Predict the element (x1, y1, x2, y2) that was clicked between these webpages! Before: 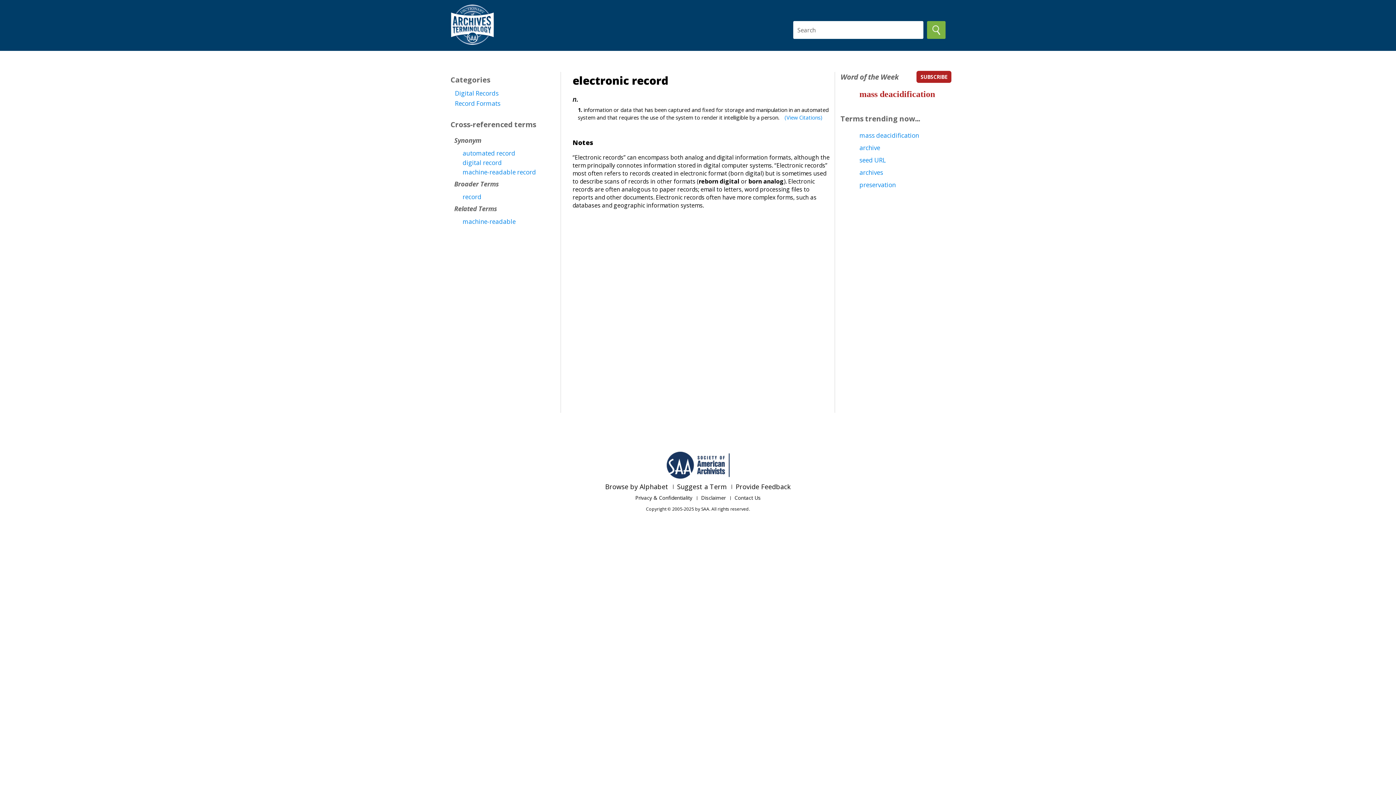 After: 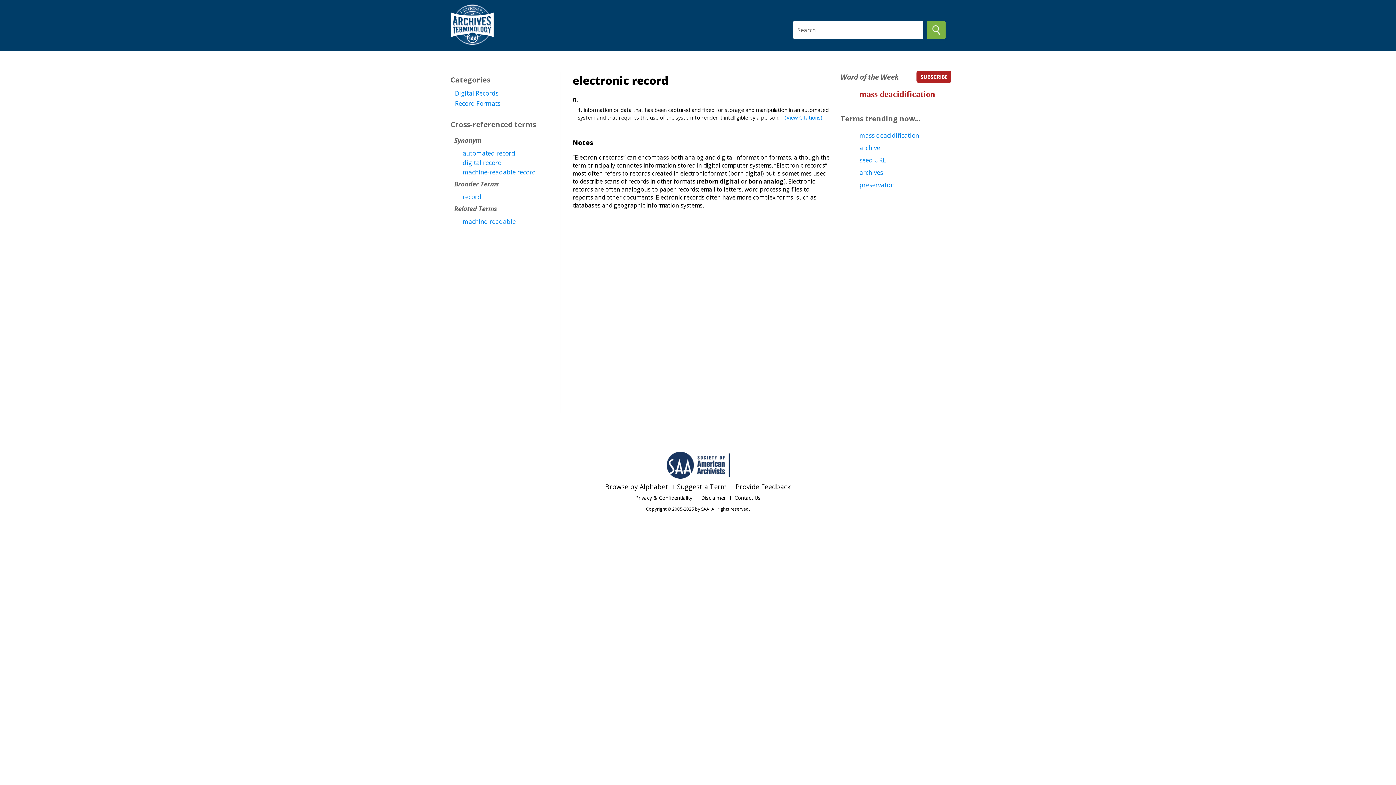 Action: label: mass deacidification bbox: (859, 89, 935, 98)